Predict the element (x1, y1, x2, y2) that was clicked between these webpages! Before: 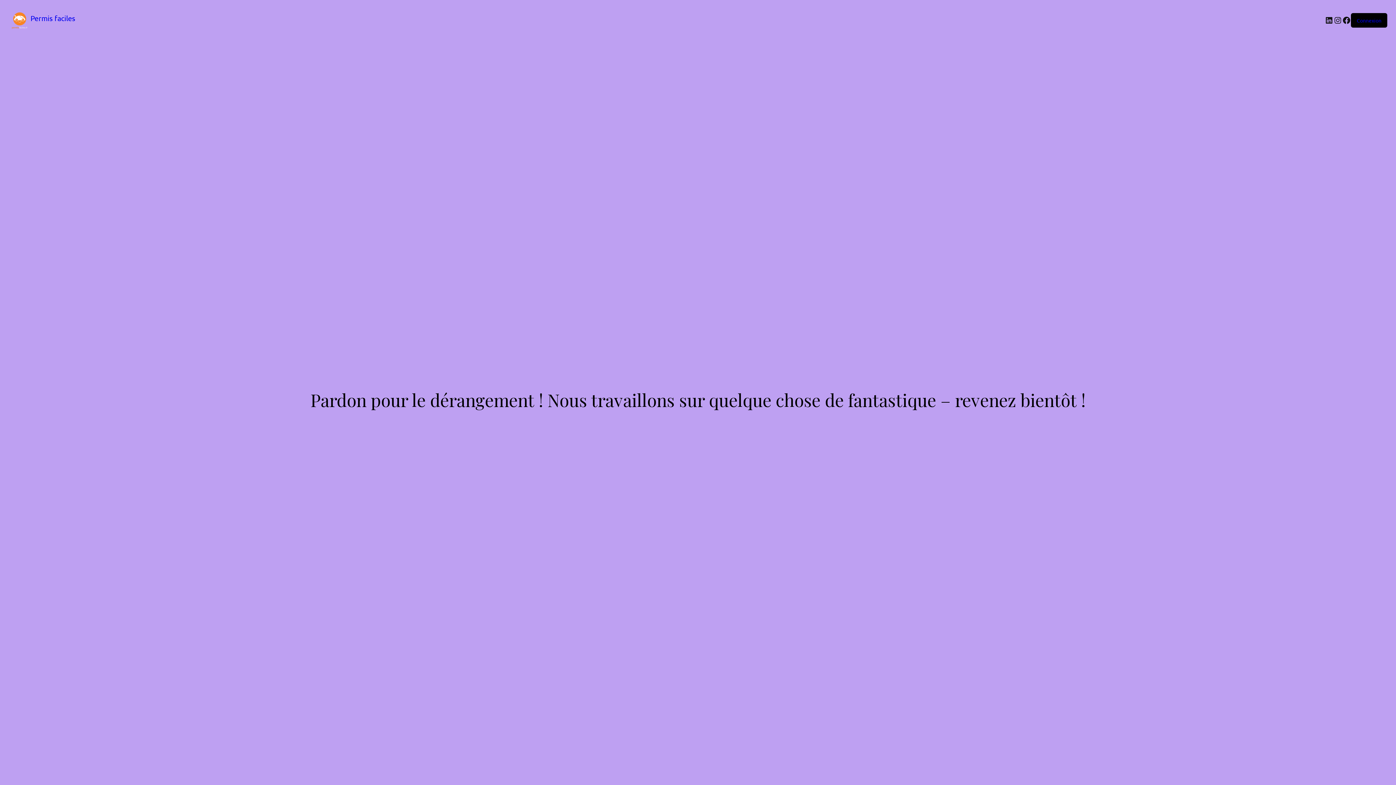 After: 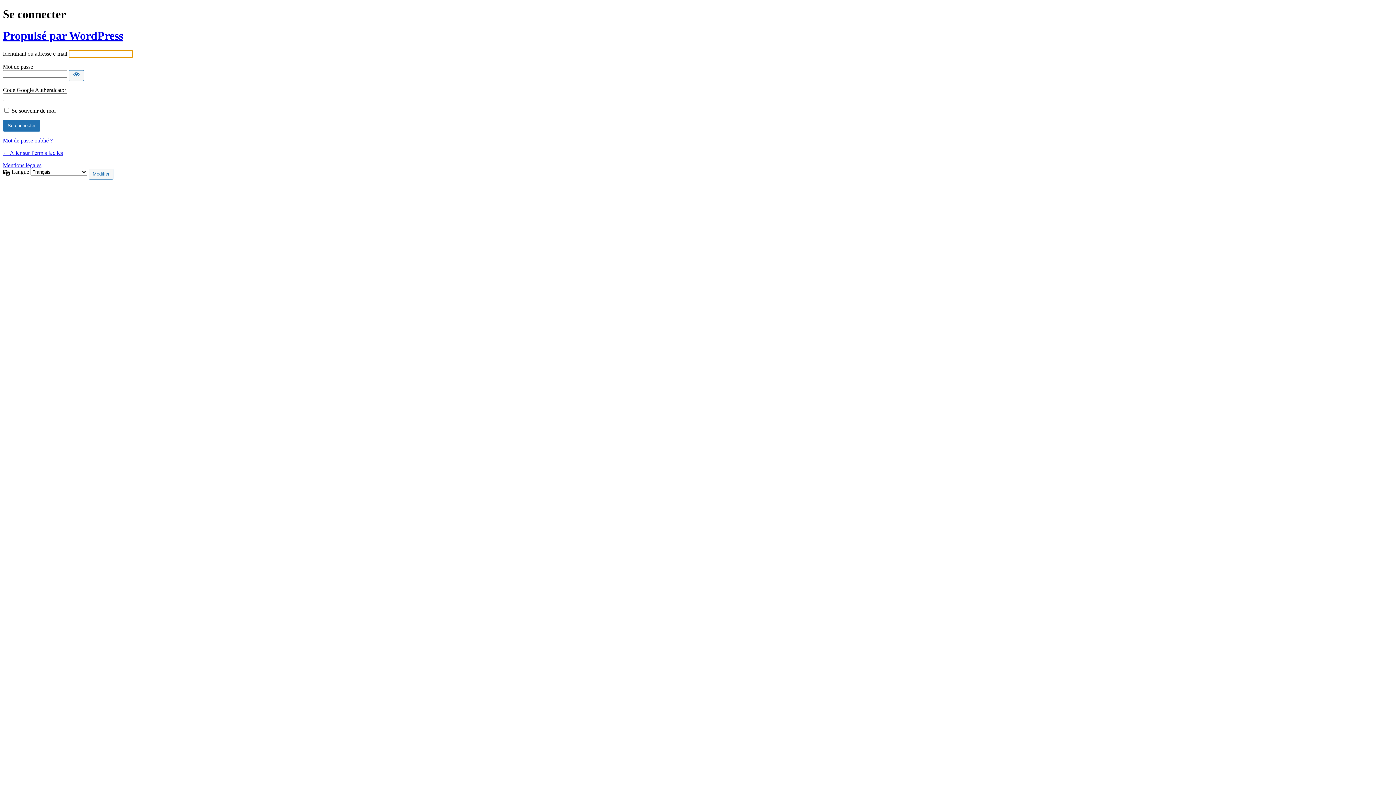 Action: label: Connexion bbox: (1357, 17, 1381, 23)